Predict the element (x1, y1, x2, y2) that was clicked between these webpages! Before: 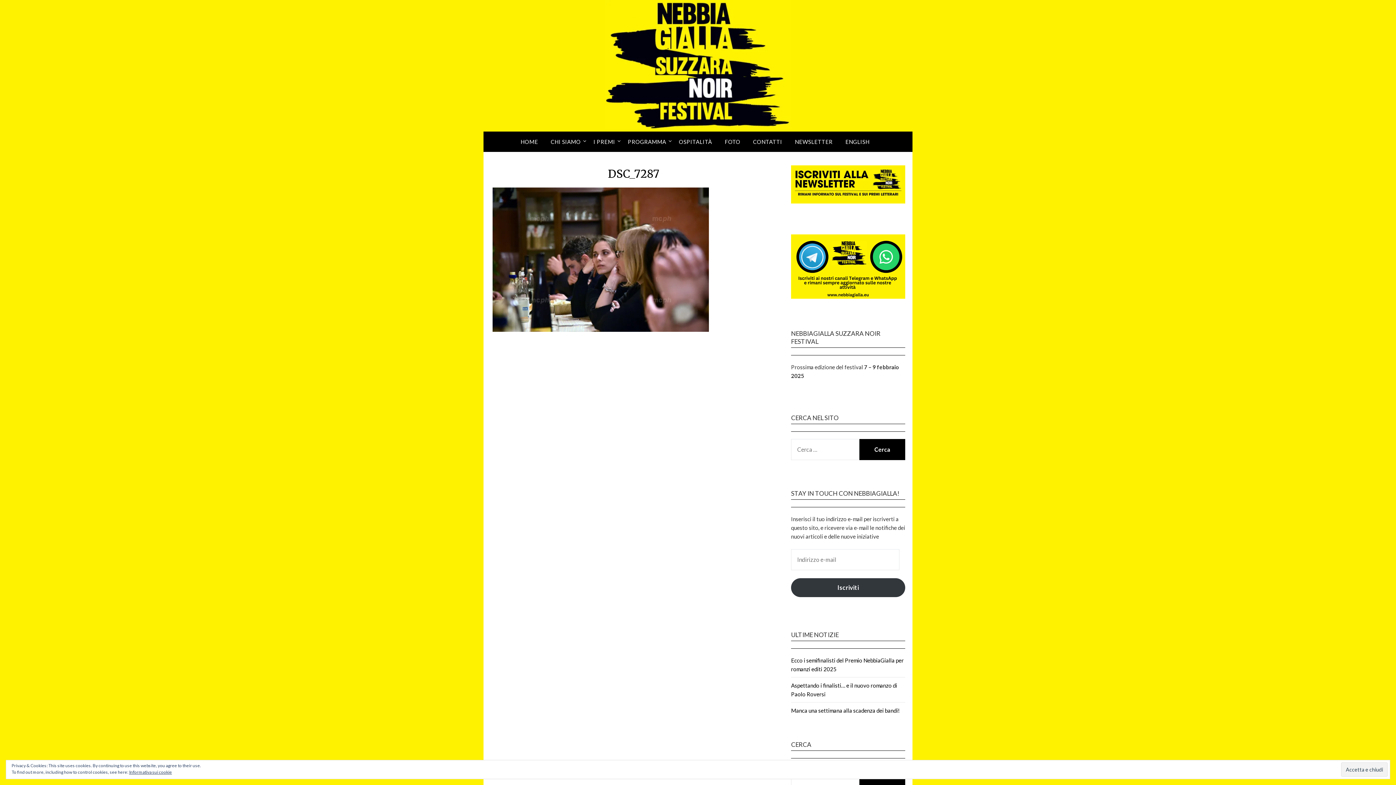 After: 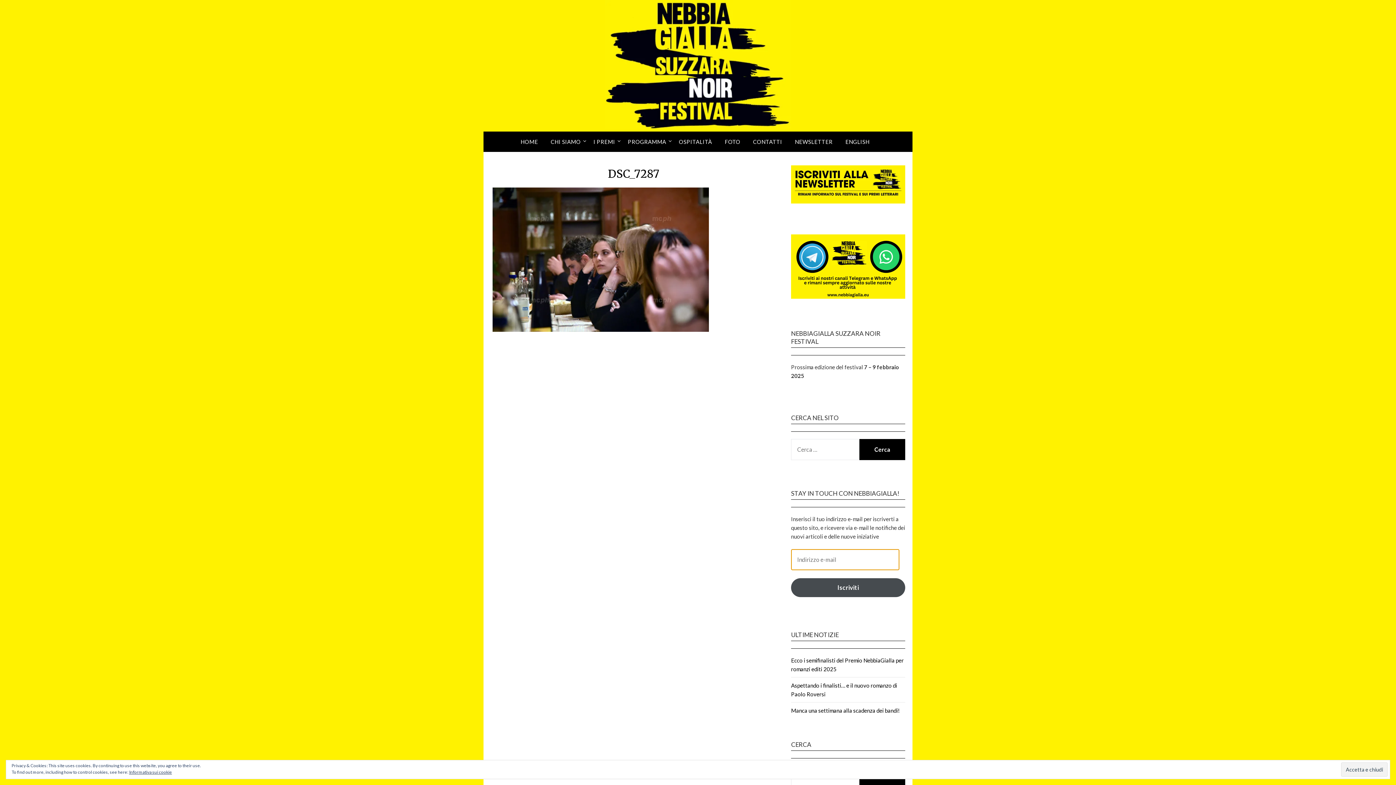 Action: label: Iscriviti bbox: (791, 578, 905, 597)